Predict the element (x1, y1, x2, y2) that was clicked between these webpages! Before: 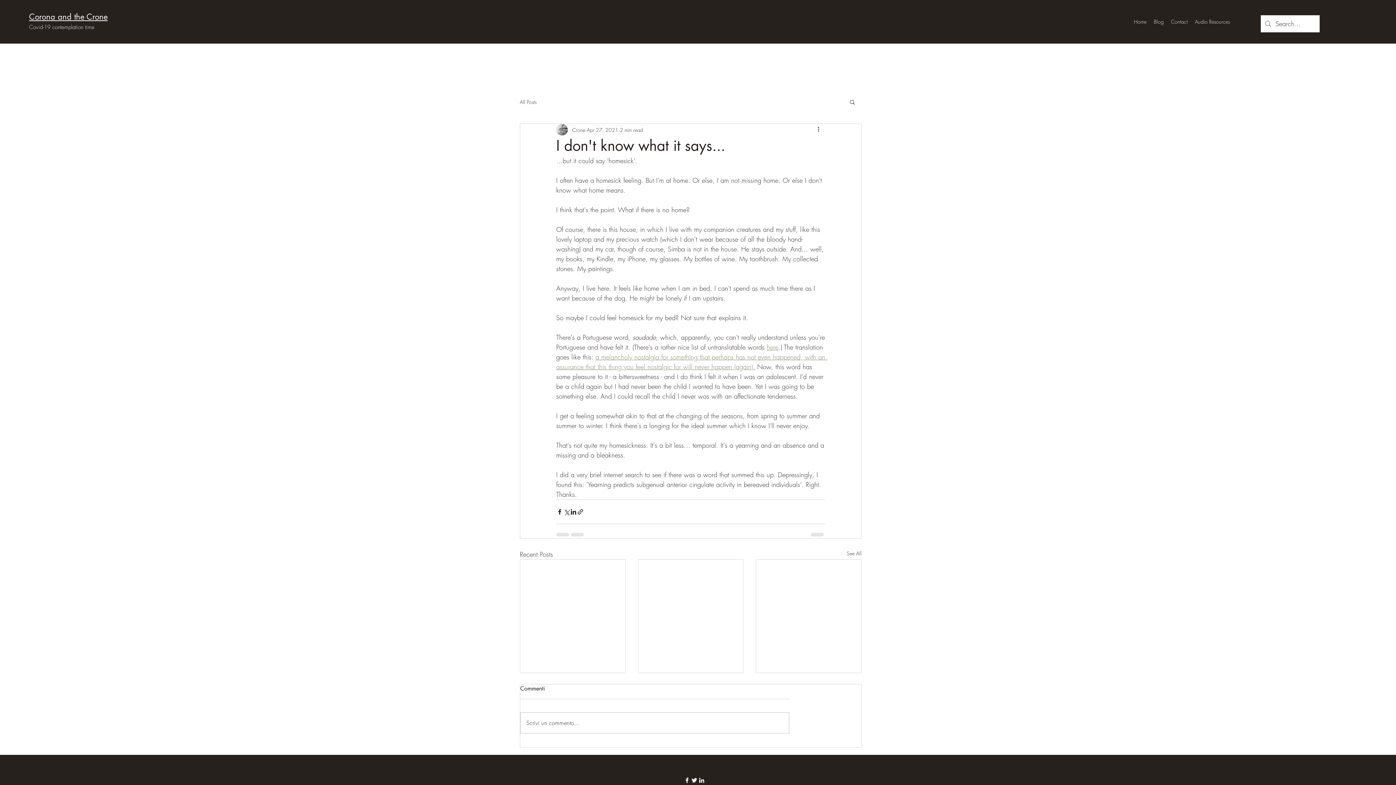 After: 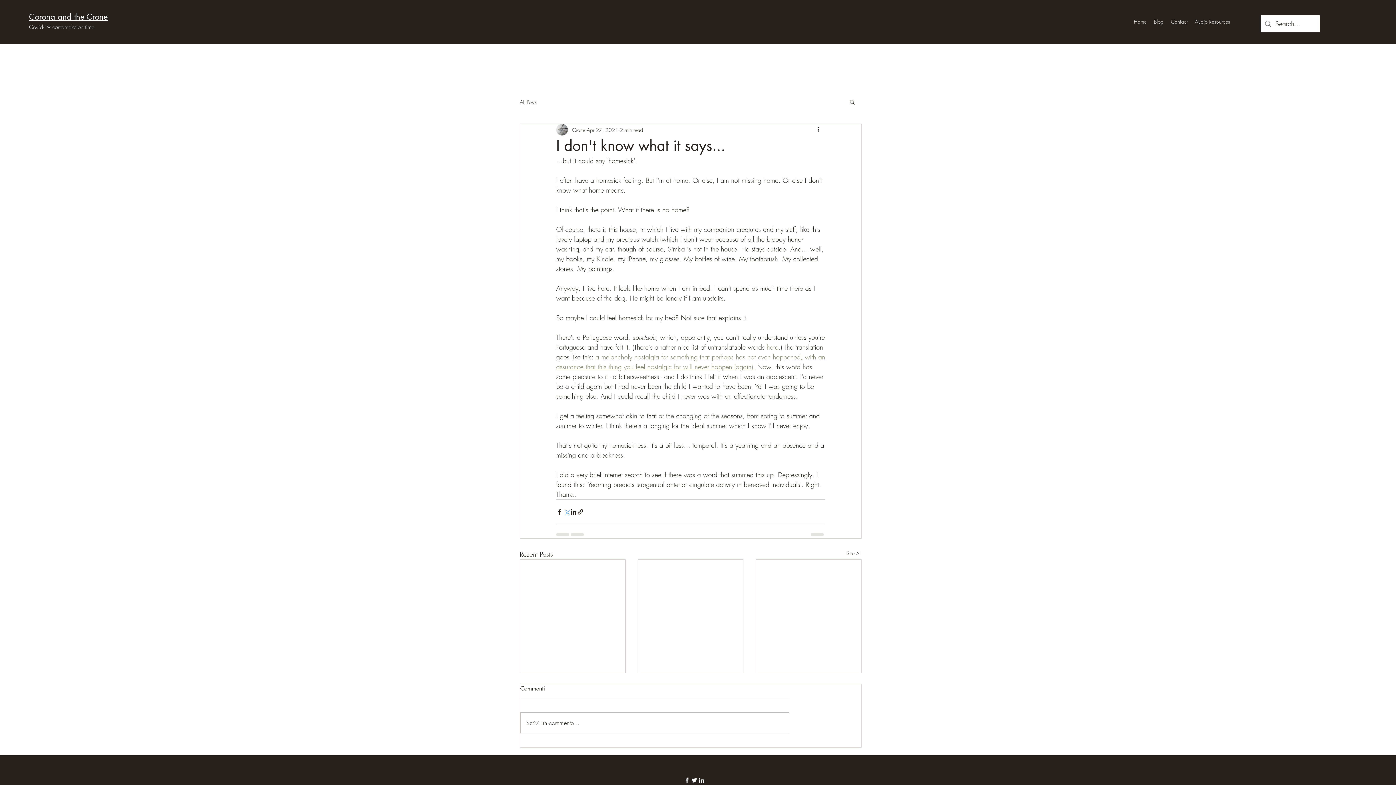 Action: bbox: (563, 508, 570, 515) label: Share via X (Twitter)